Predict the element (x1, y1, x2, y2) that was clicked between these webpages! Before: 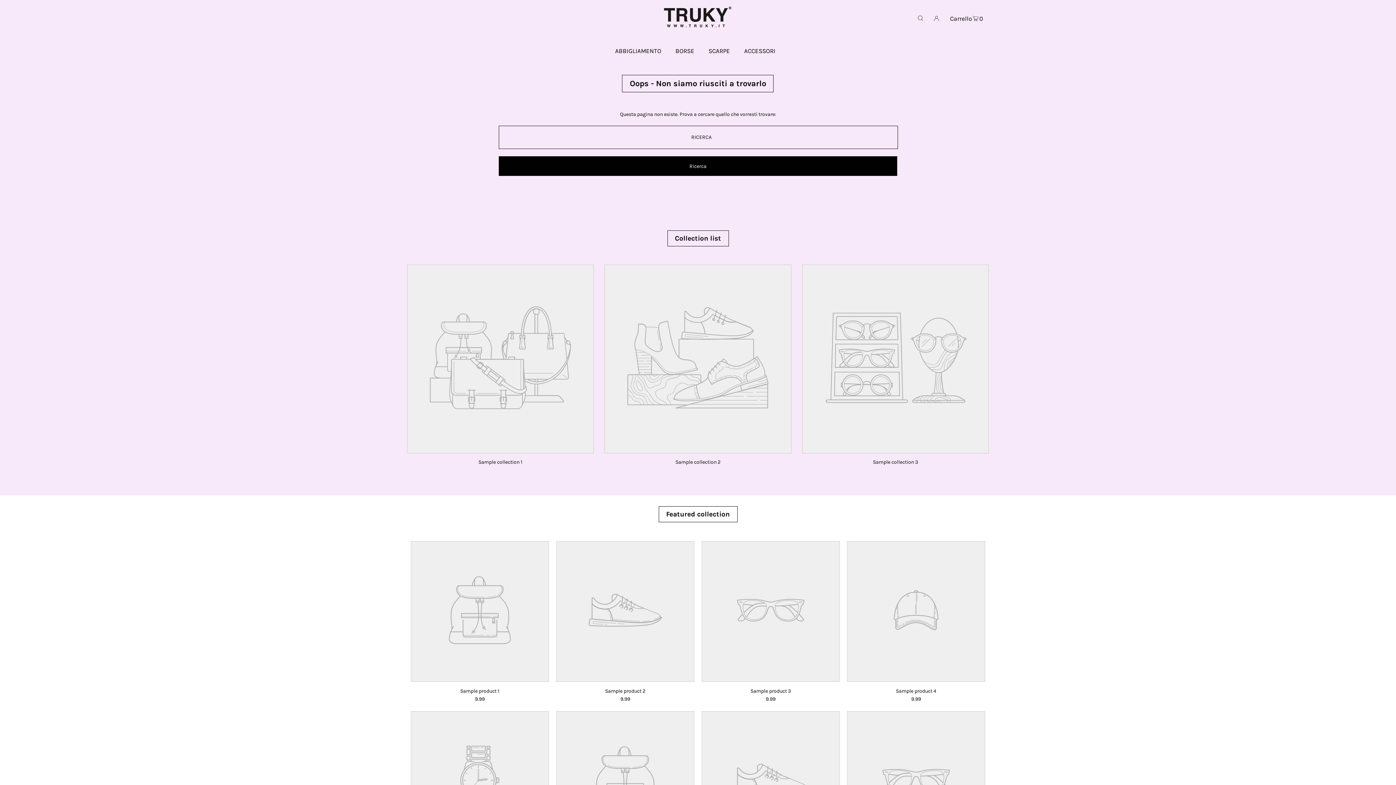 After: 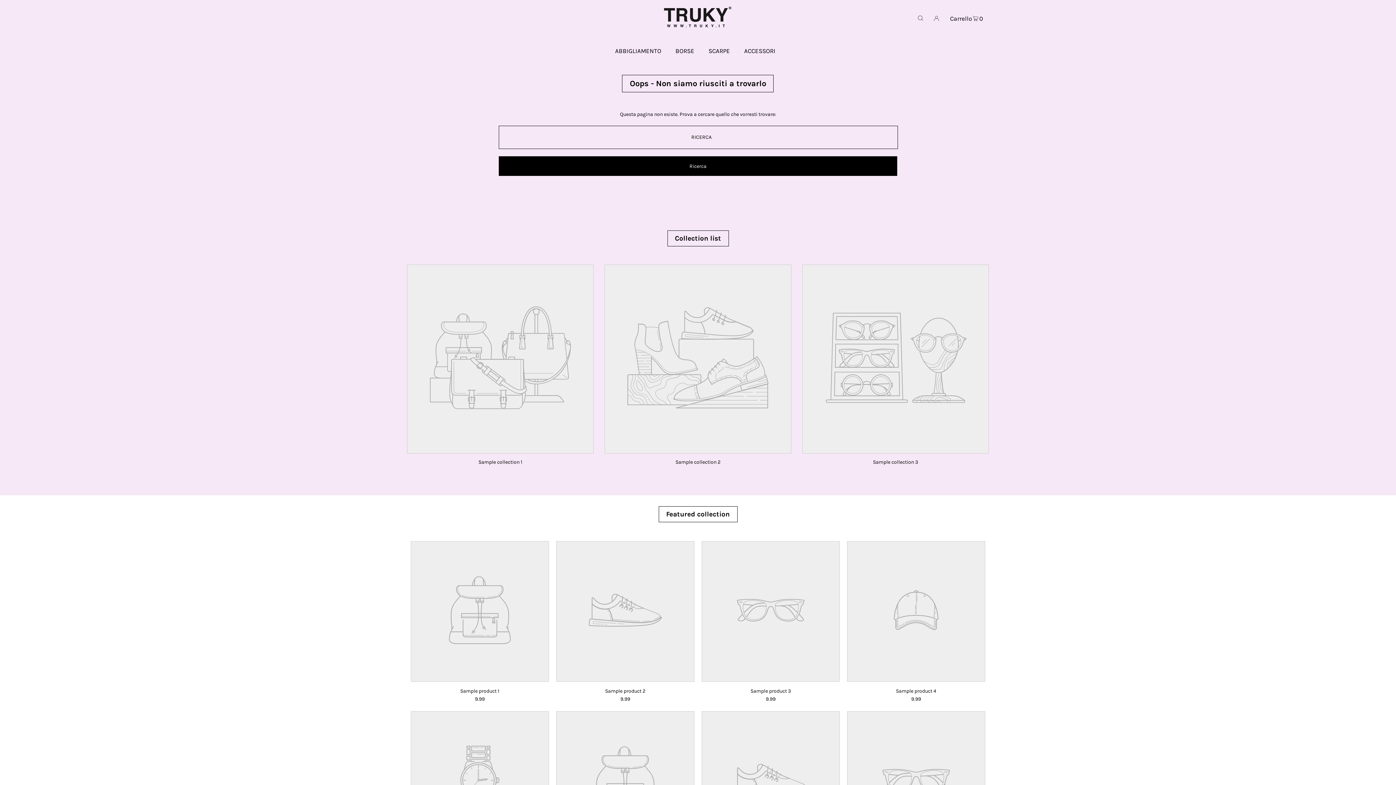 Action: label: Featured collection bbox: (666, 510, 730, 518)